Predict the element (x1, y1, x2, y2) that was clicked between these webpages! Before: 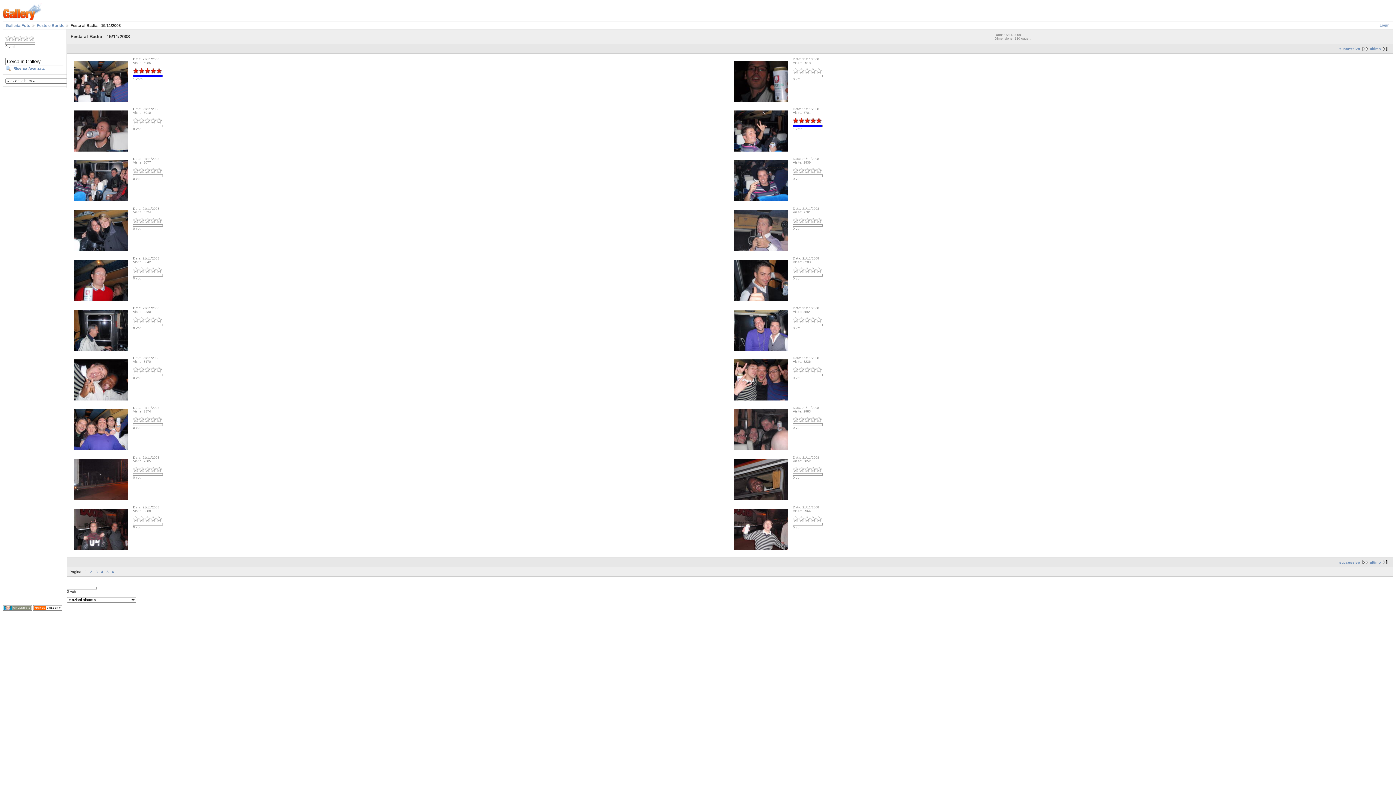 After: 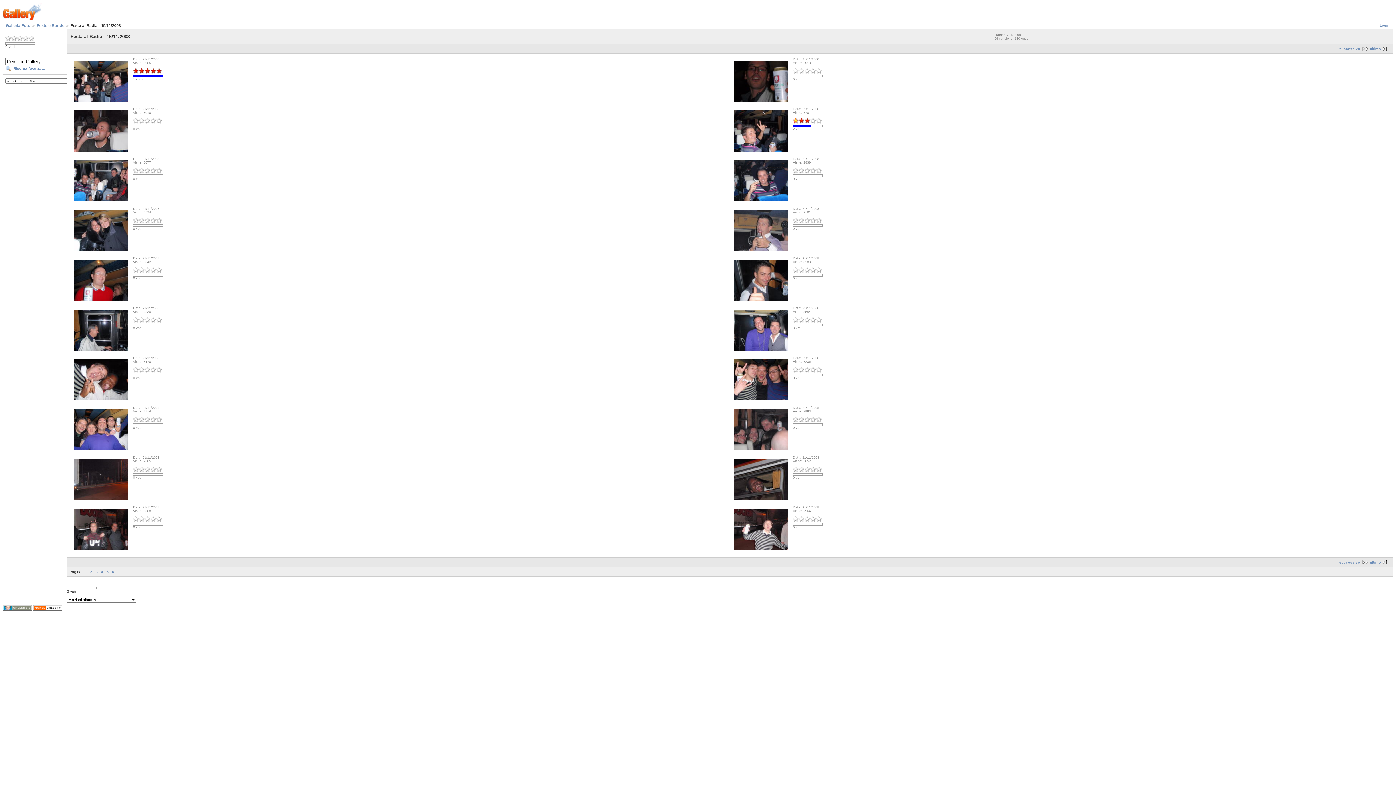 Action: bbox: (793, 121, 798, 124)